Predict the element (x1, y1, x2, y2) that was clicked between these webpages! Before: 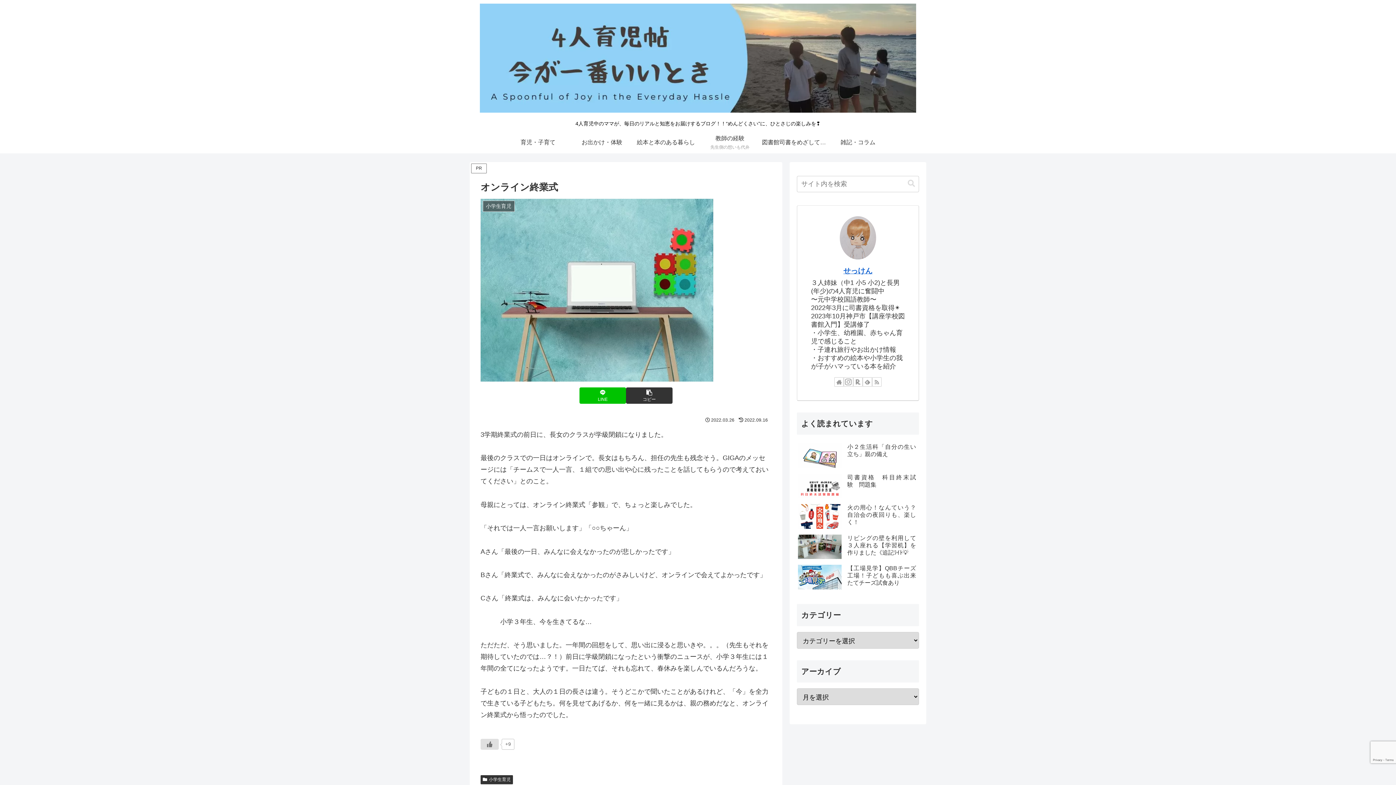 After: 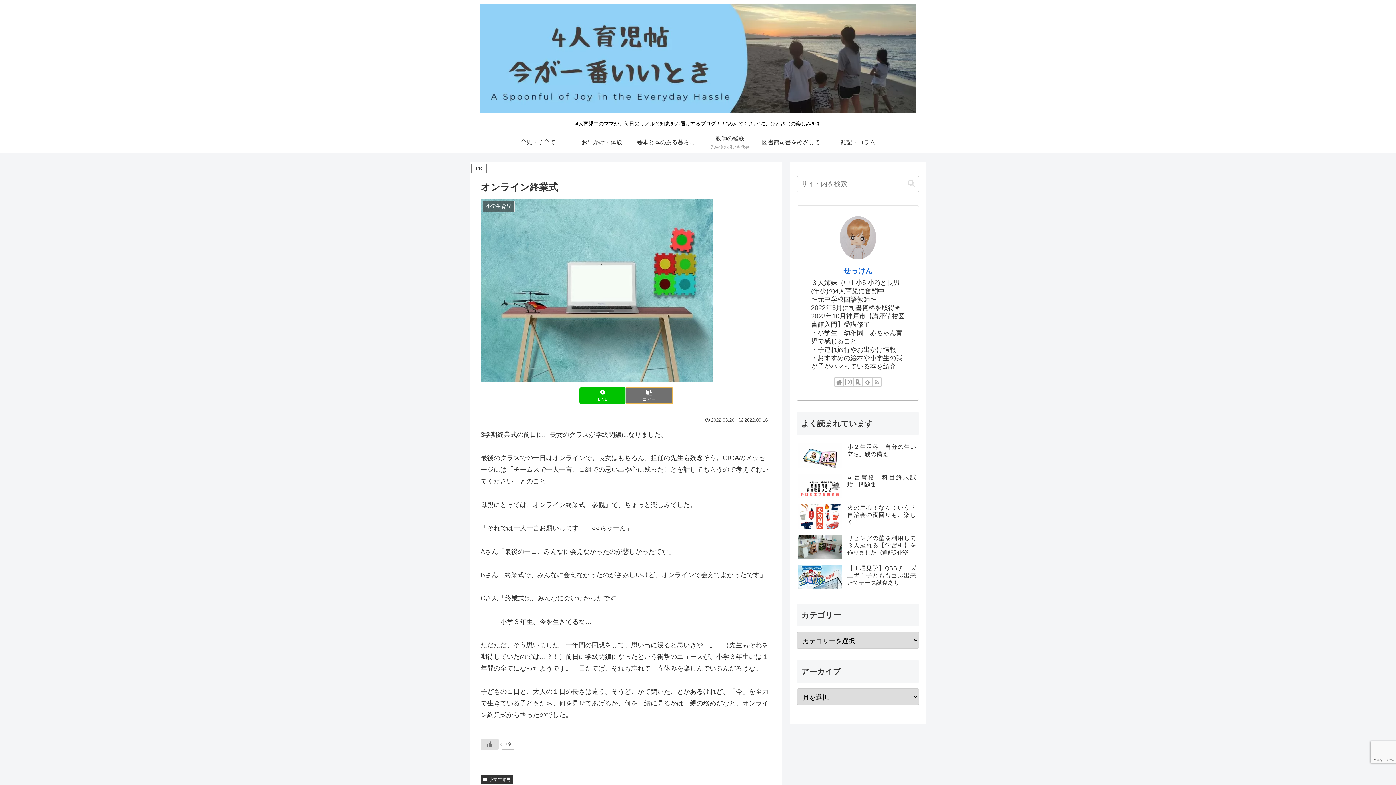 Action: bbox: (626, 387, 672, 403) label: タイトルとURLをコピーする